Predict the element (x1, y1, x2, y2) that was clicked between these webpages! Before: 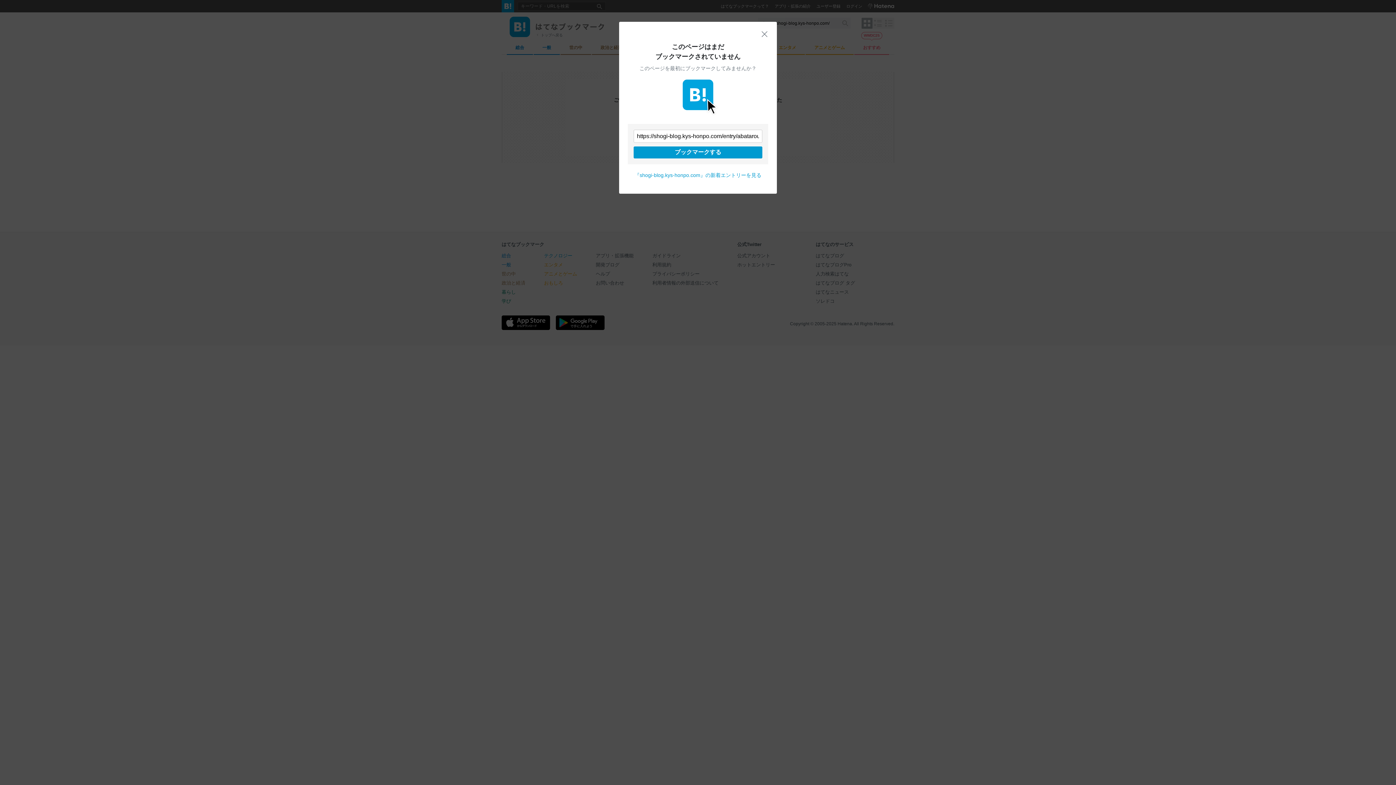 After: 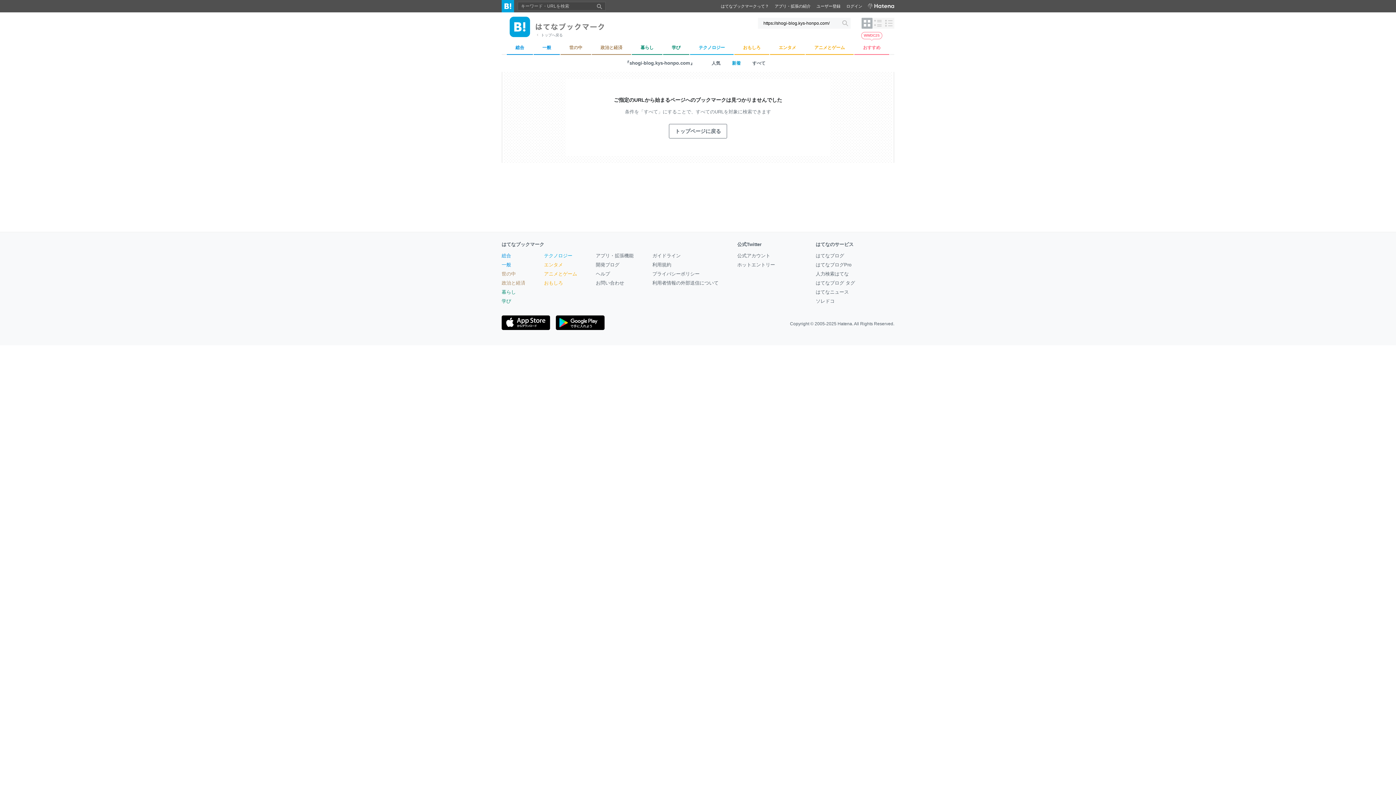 Action: label: 閉じる bbox: (761, 30, 768, 37)